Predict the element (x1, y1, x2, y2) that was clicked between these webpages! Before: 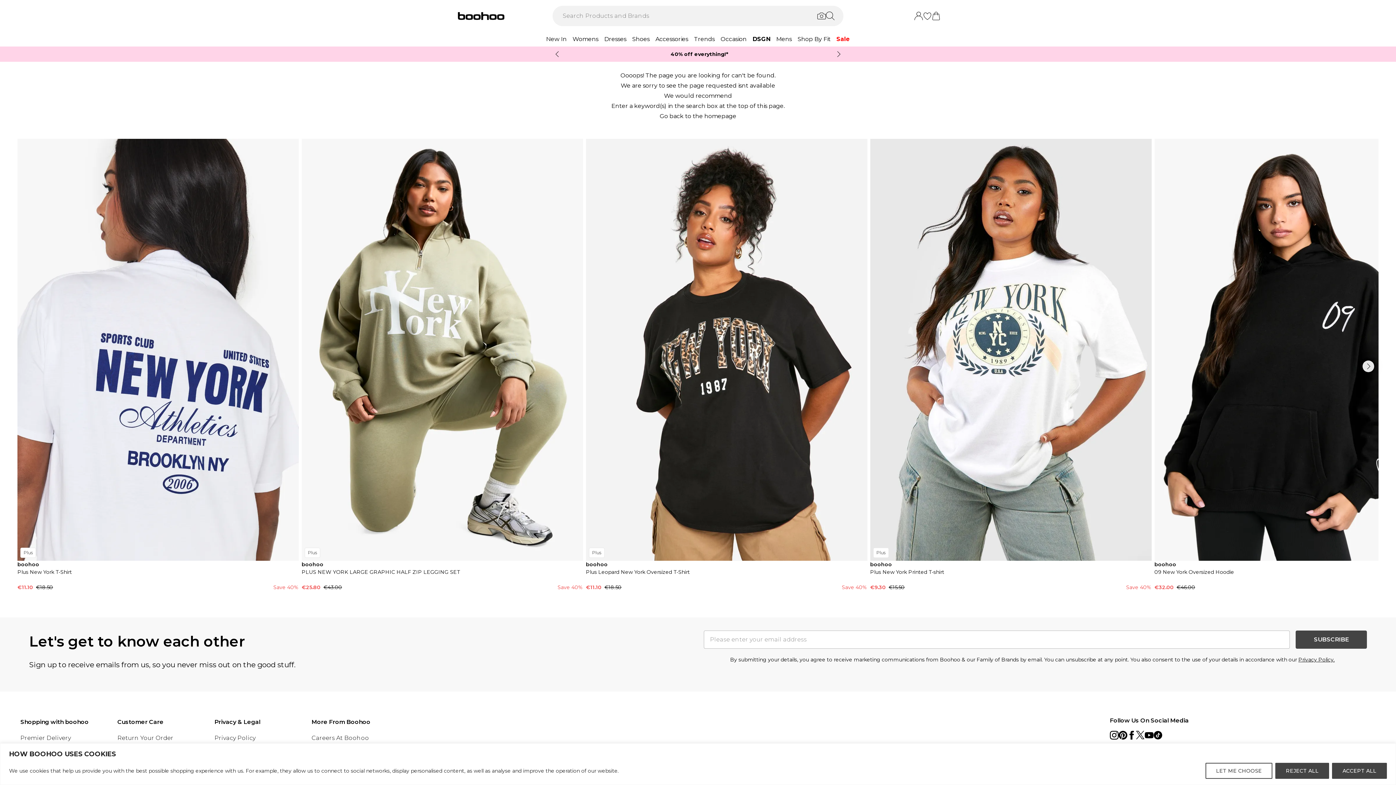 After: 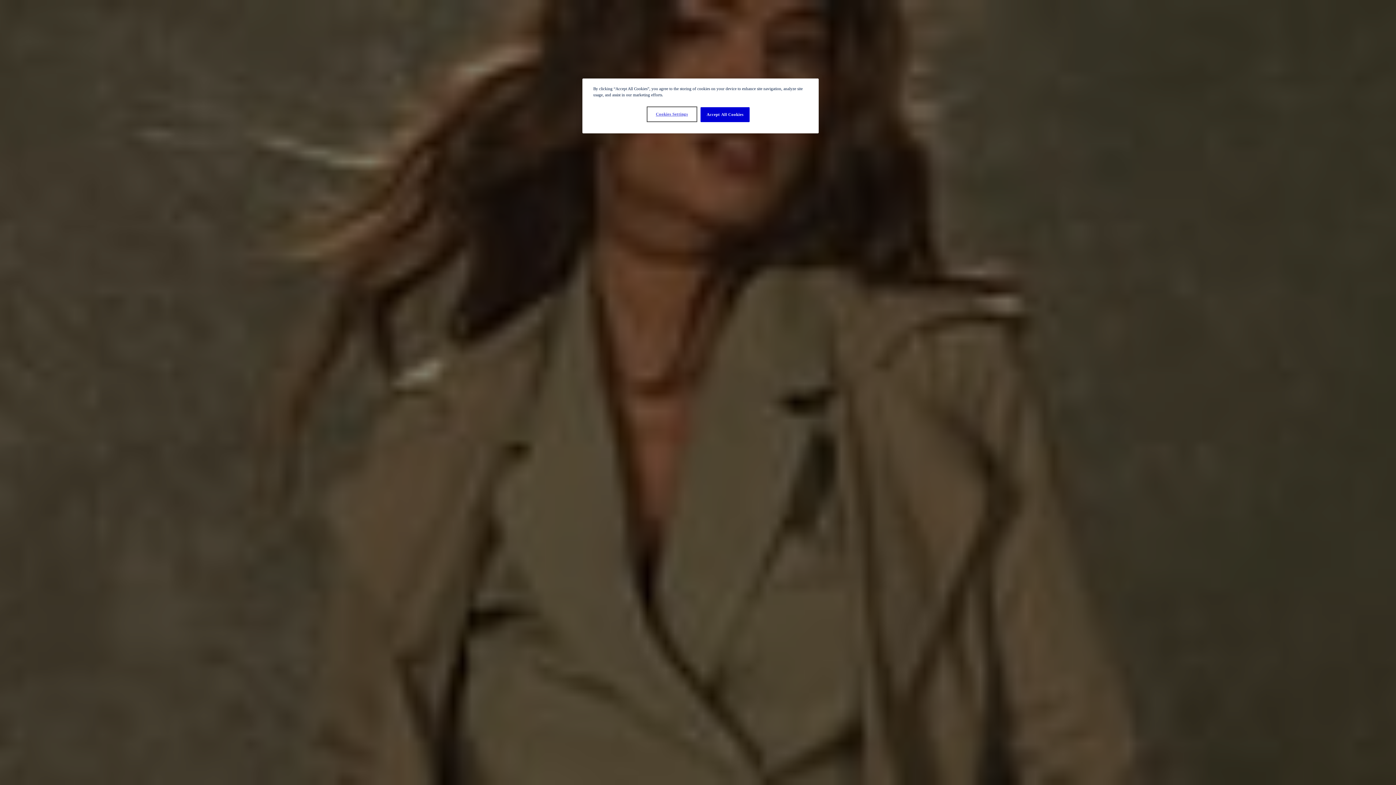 Action: label: Student Beans bbox: (20, 337, 65, 344)